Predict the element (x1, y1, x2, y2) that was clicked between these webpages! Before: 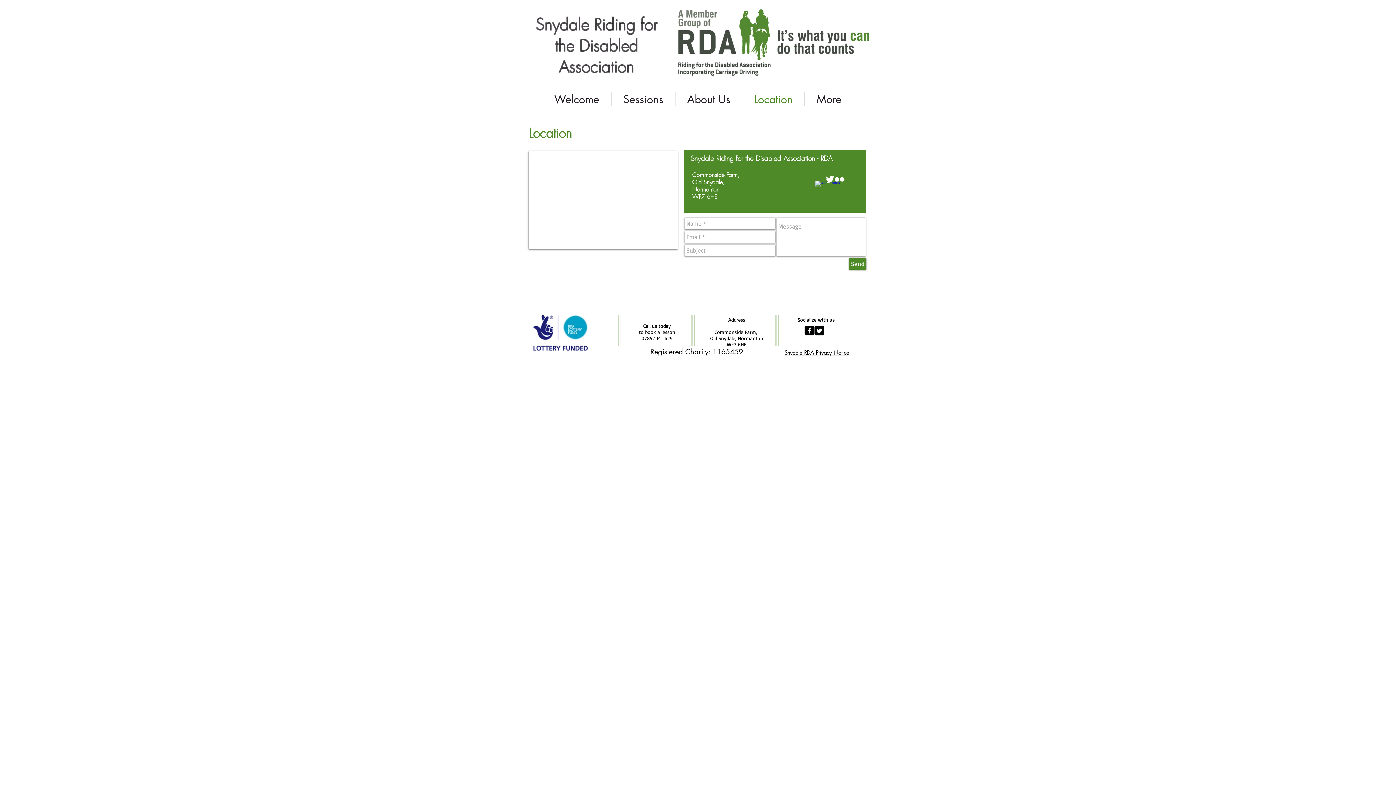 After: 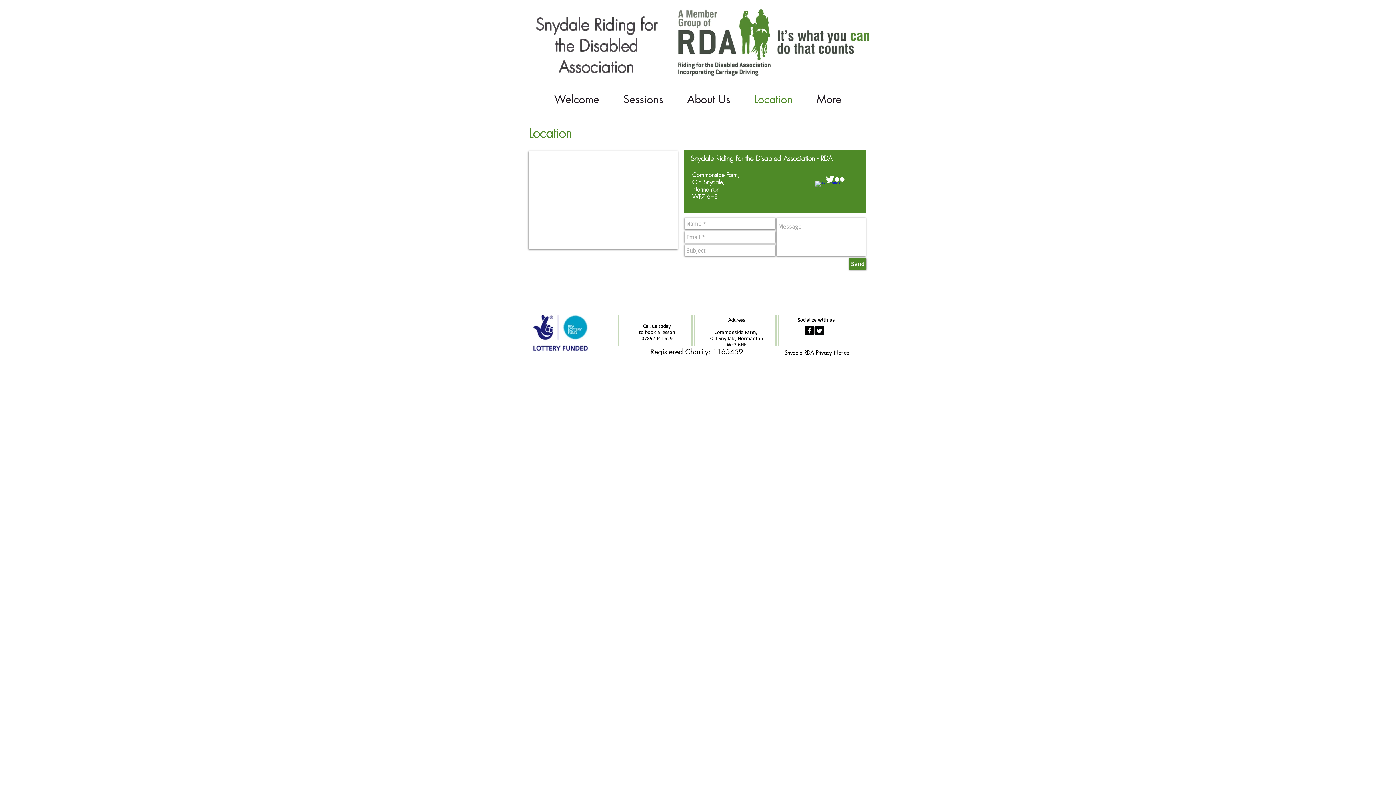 Action: label: facebook-square bbox: (804, 325, 814, 335)